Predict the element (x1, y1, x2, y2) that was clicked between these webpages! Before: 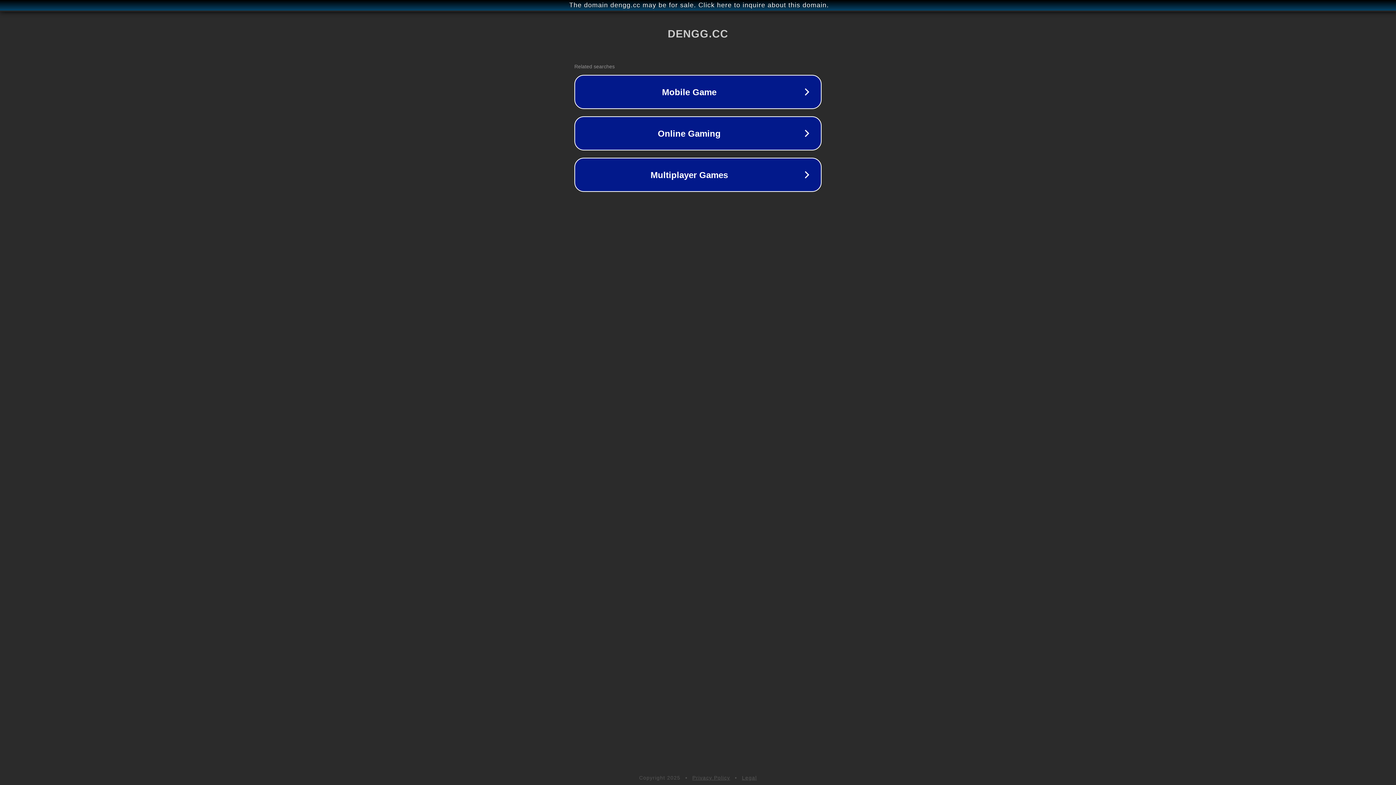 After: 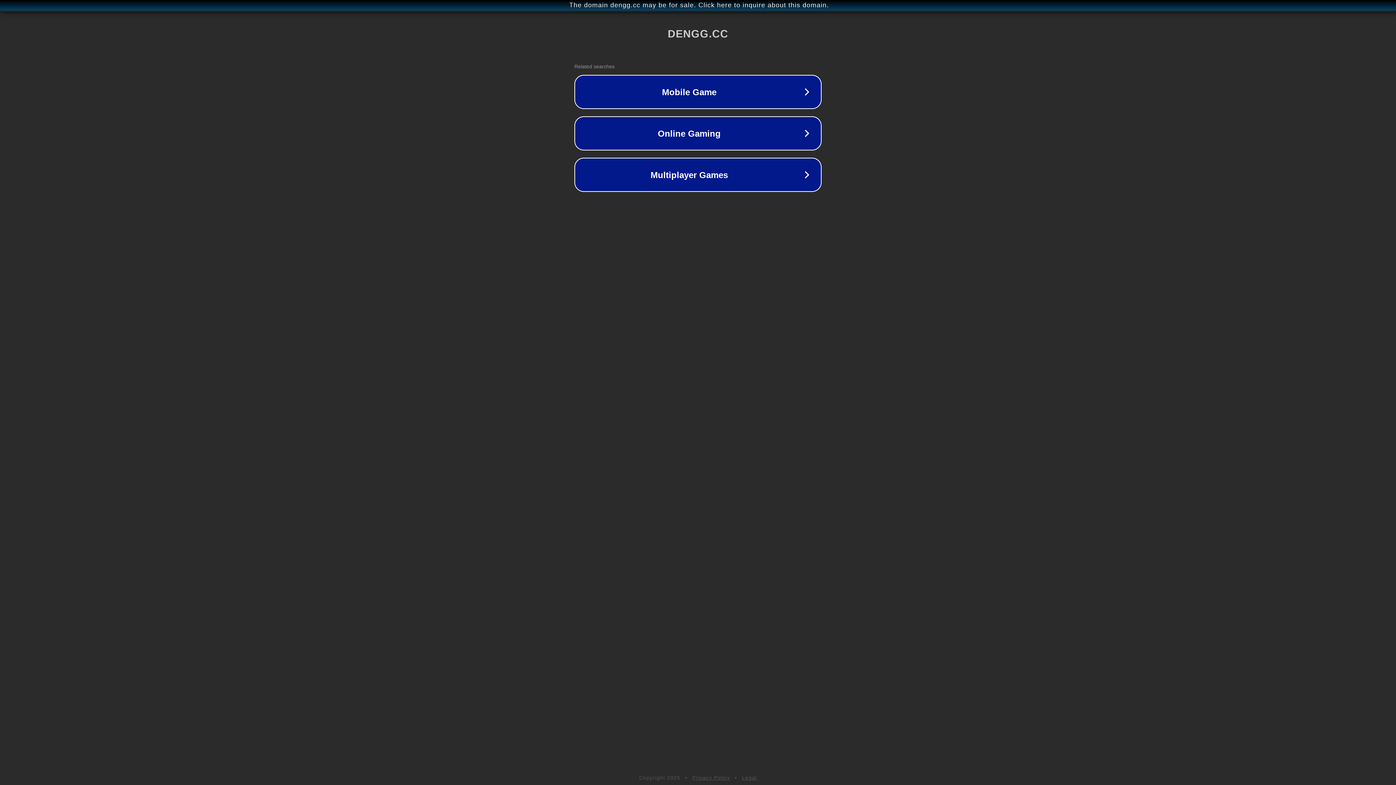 Action: bbox: (692, 775, 730, 781) label: Privacy Policy